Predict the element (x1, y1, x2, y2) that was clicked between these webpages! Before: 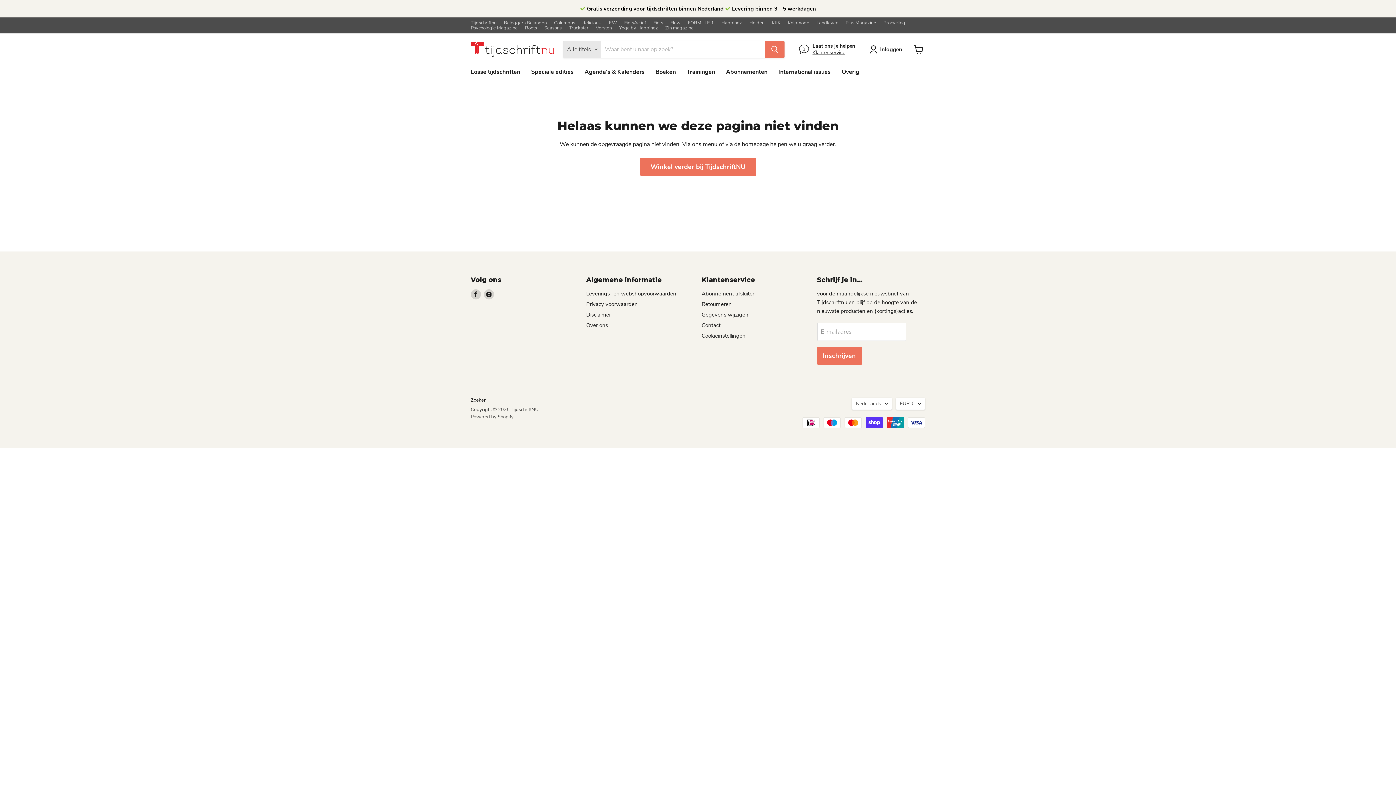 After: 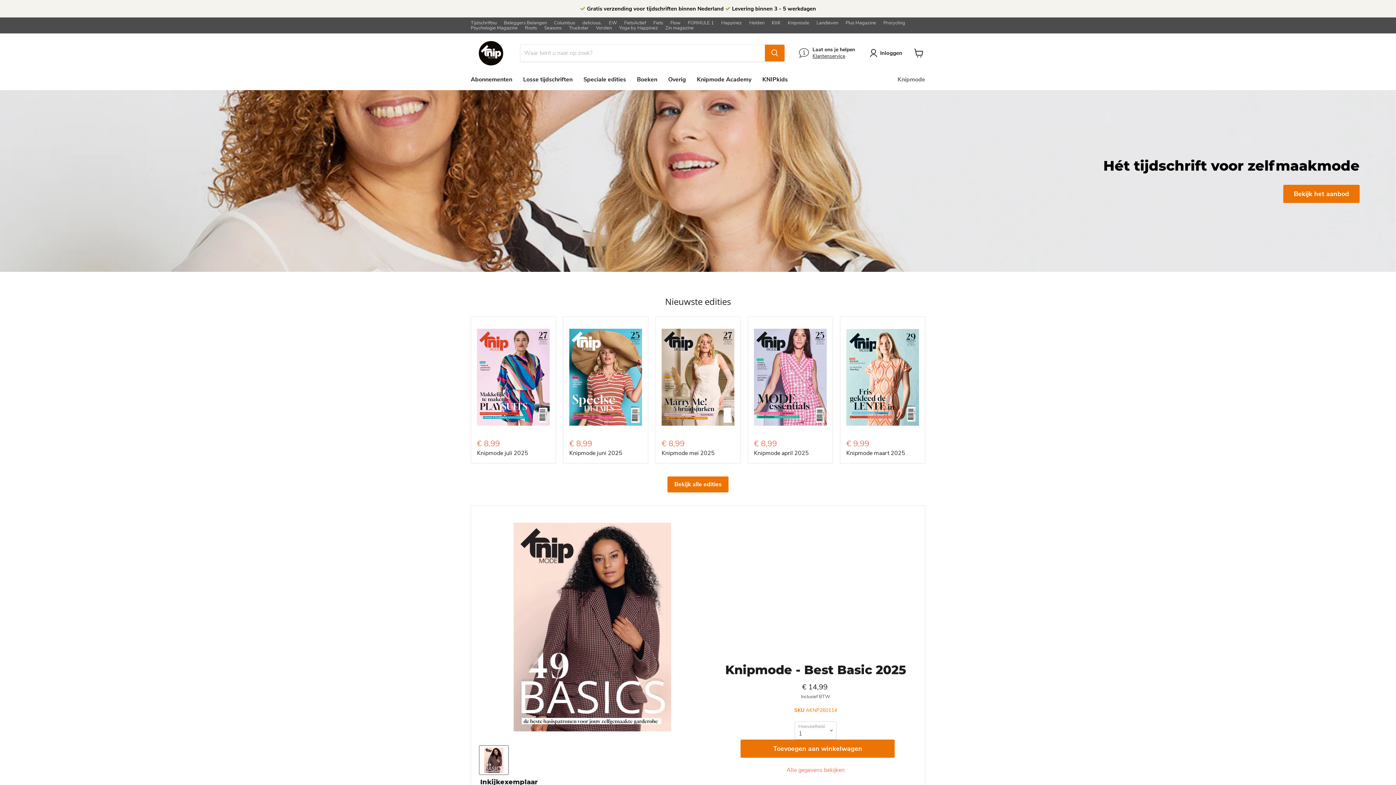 Action: bbox: (788, 20, 809, 25) label: Knipmode